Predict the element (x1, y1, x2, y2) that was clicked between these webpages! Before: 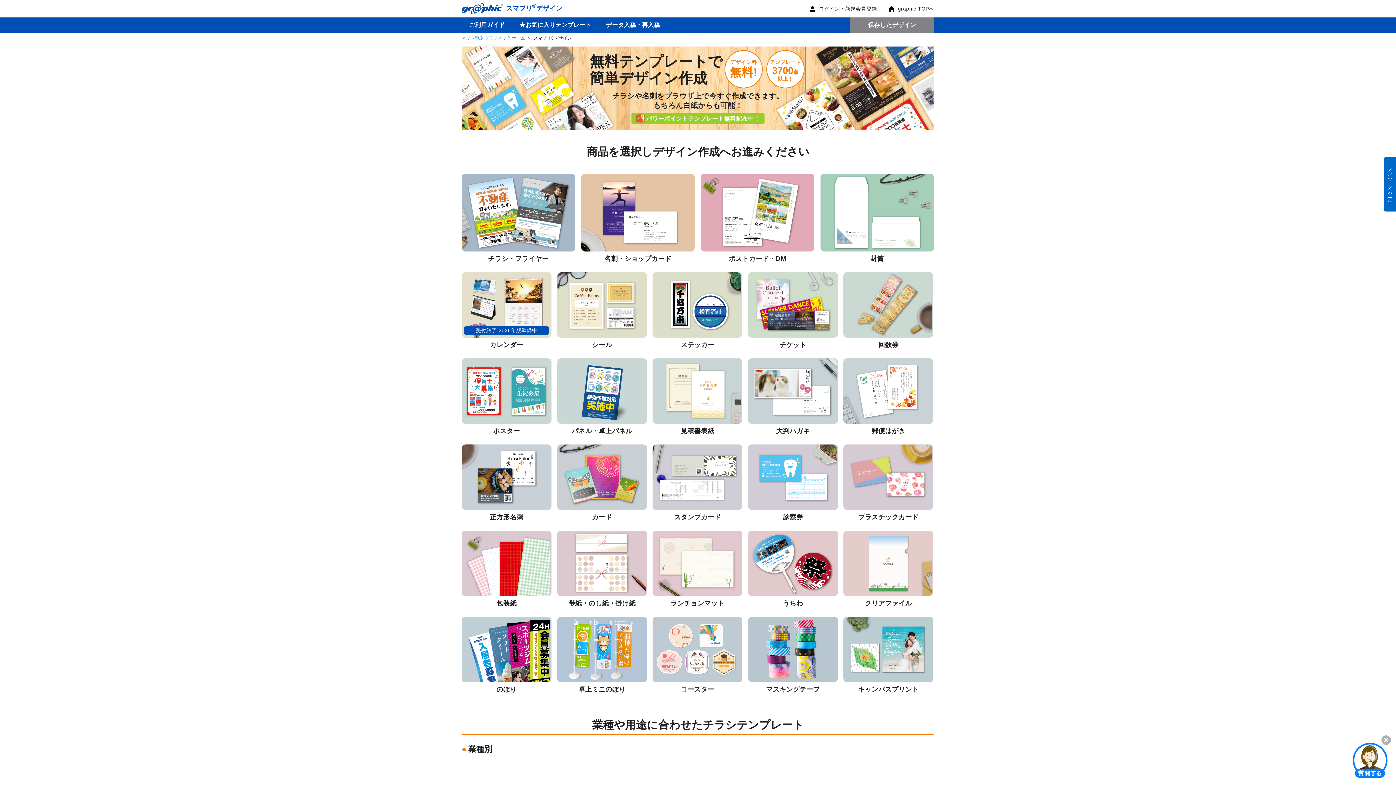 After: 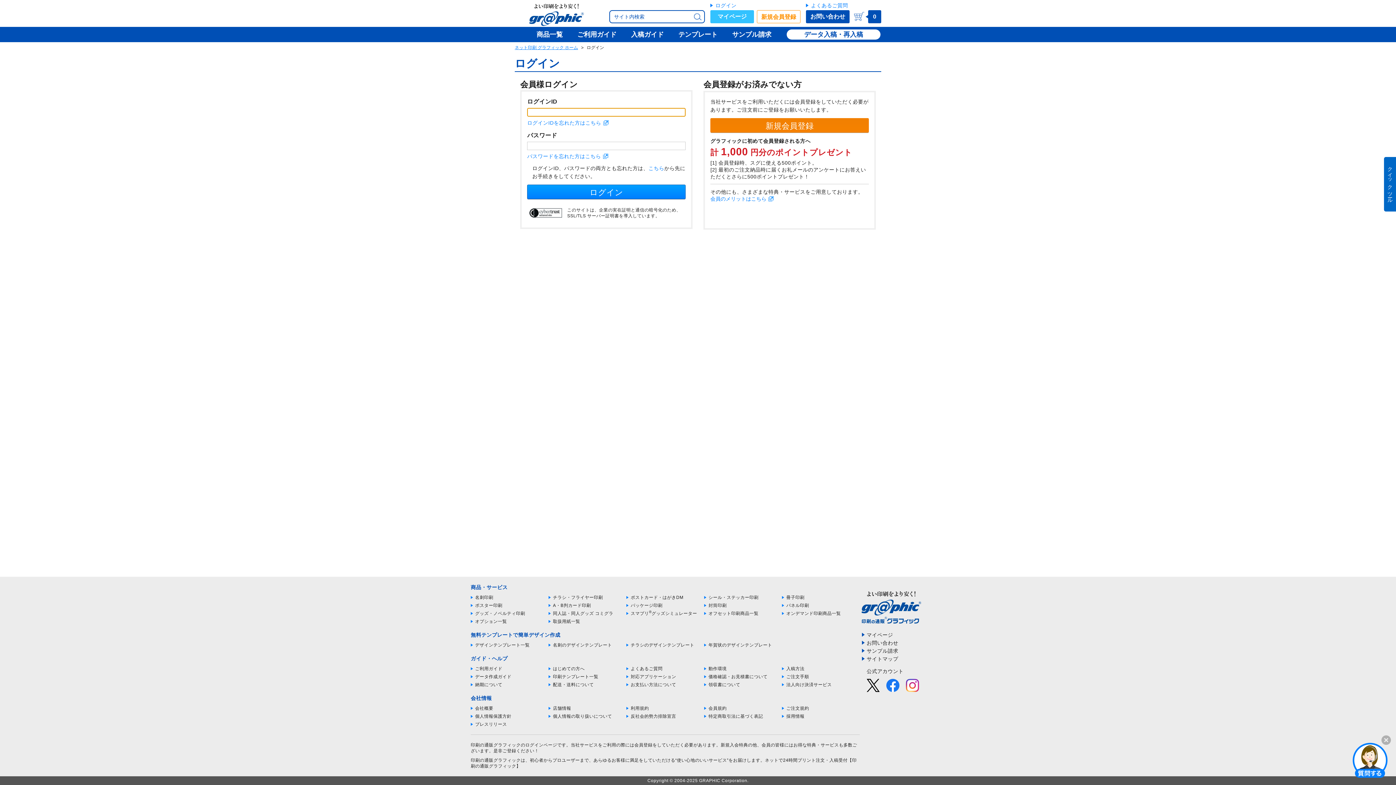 Action: label: ログイン・新規会員登録 bbox: (808, 5, 877, 11)